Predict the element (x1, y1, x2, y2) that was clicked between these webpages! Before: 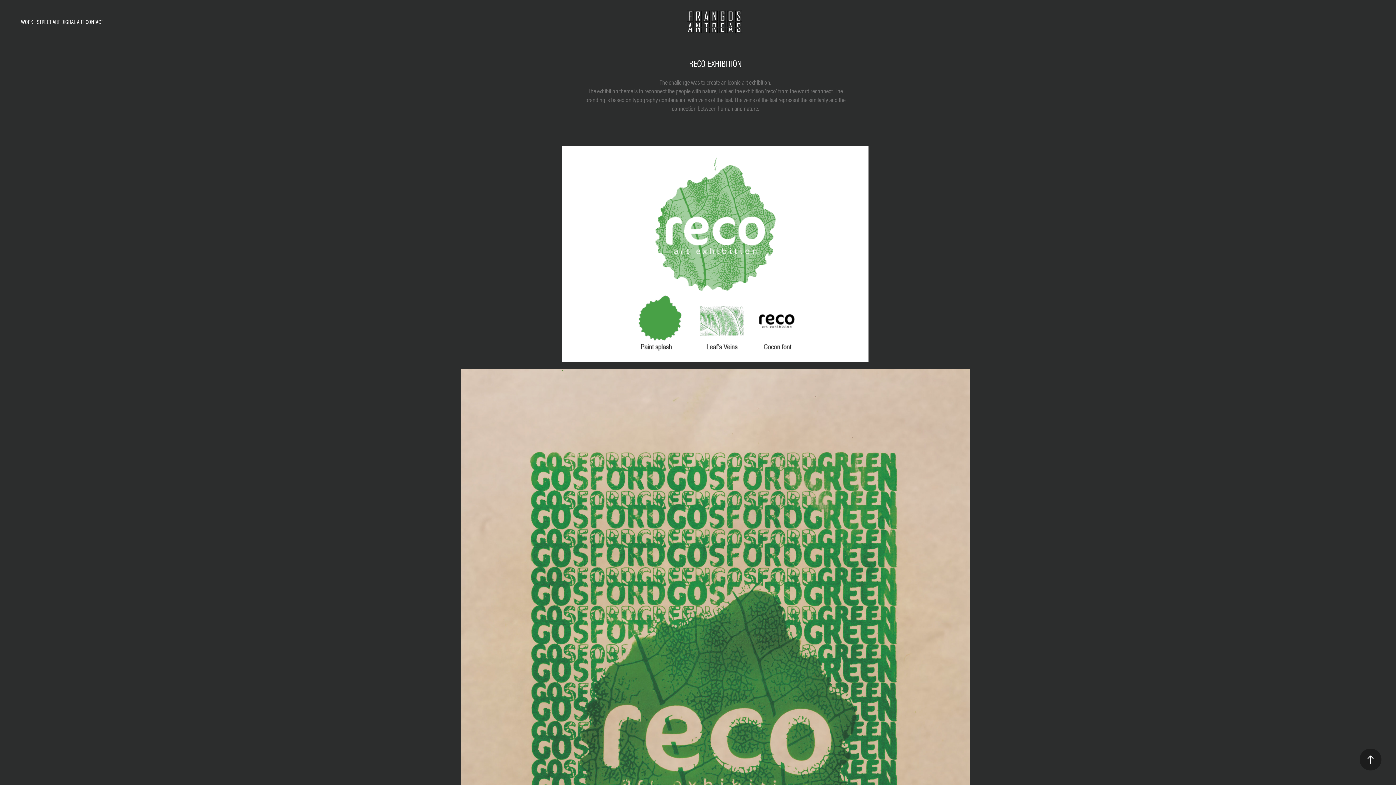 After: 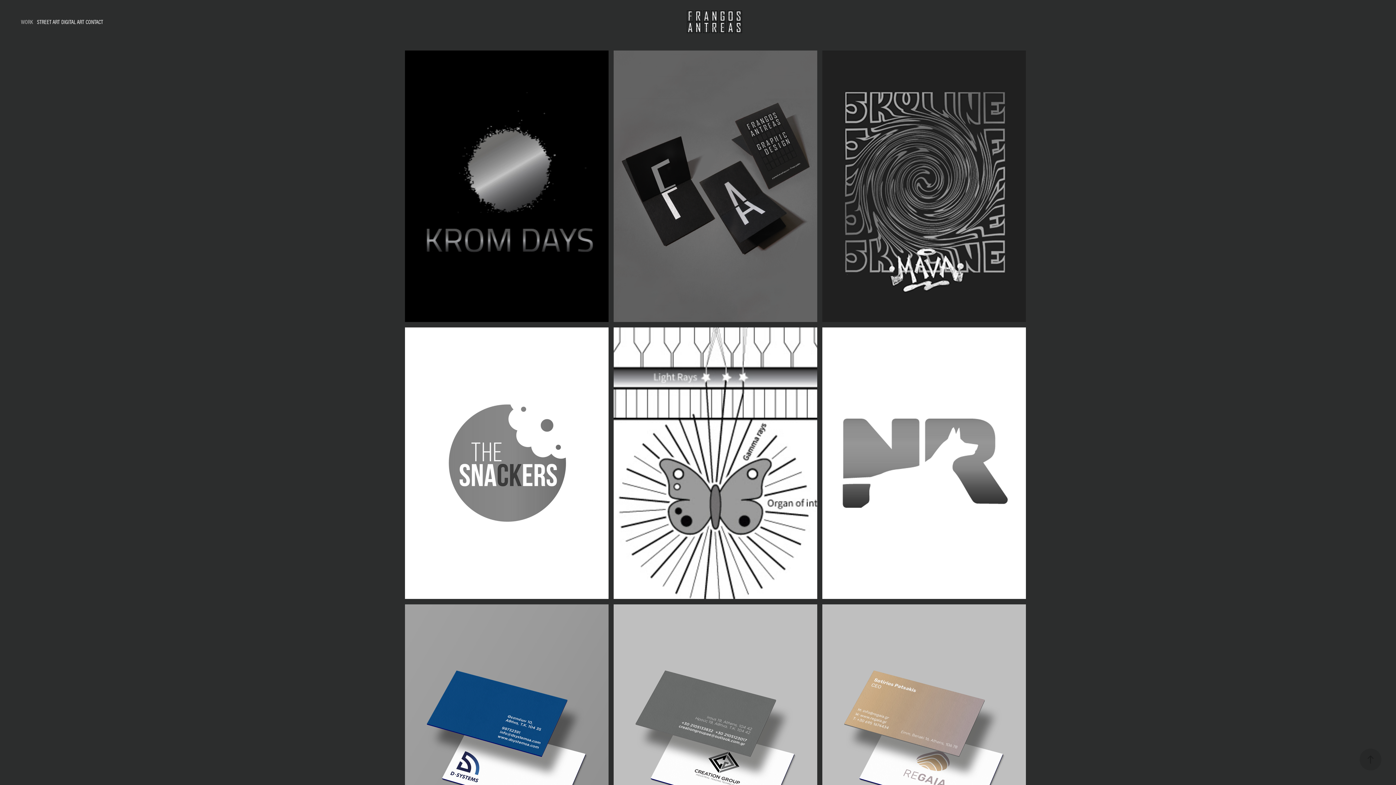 Action: bbox: (683, 0, 744, 43)